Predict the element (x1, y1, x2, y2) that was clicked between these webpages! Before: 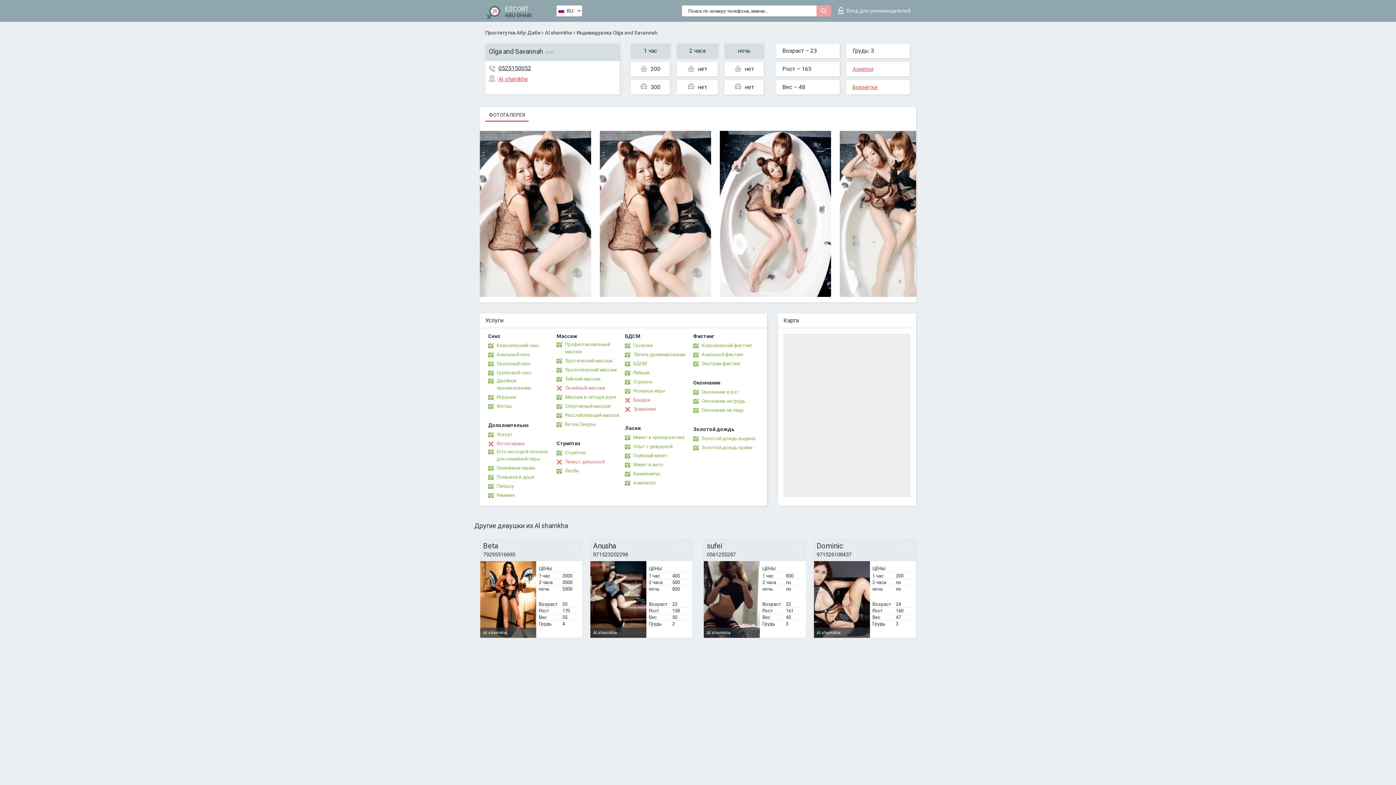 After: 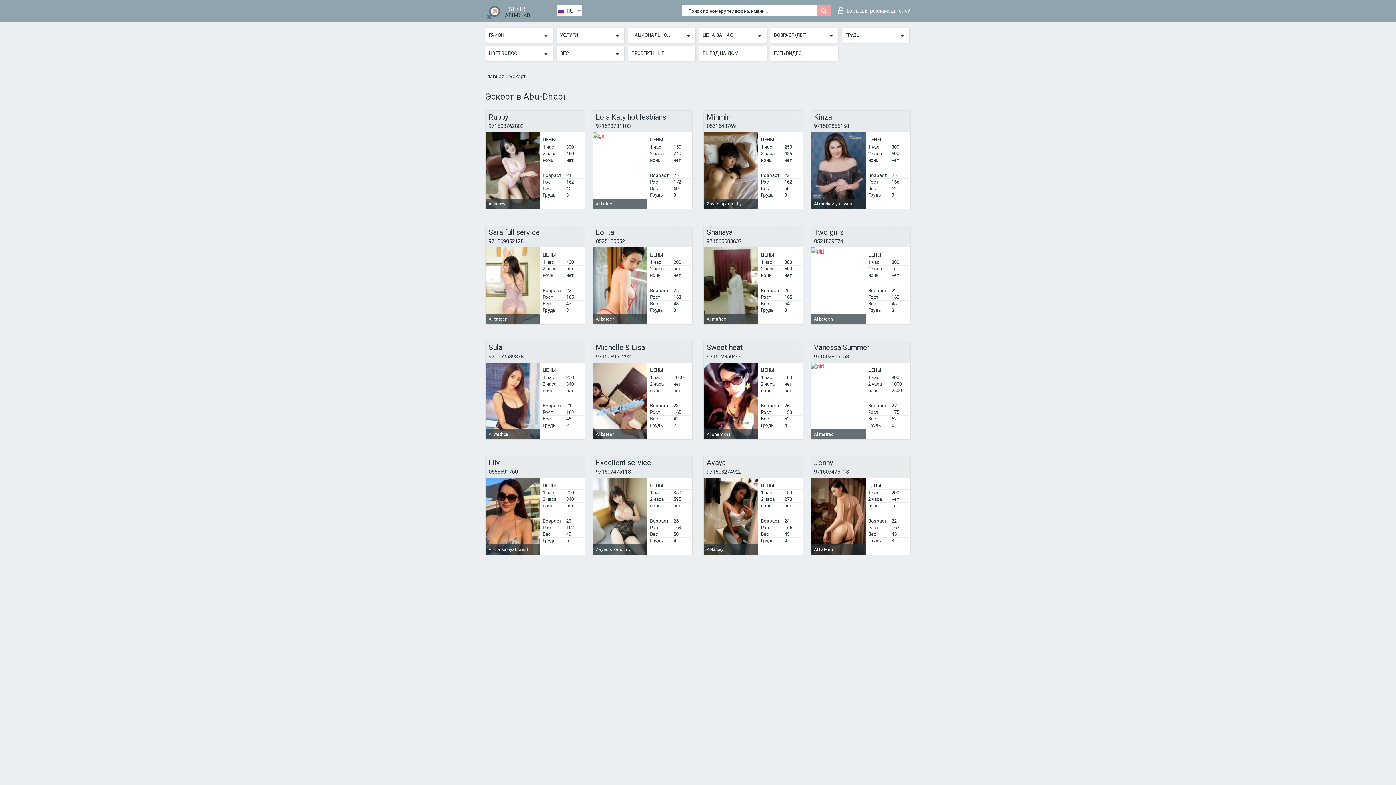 Action: label: Эскорт bbox: (488, 431, 513, 438)